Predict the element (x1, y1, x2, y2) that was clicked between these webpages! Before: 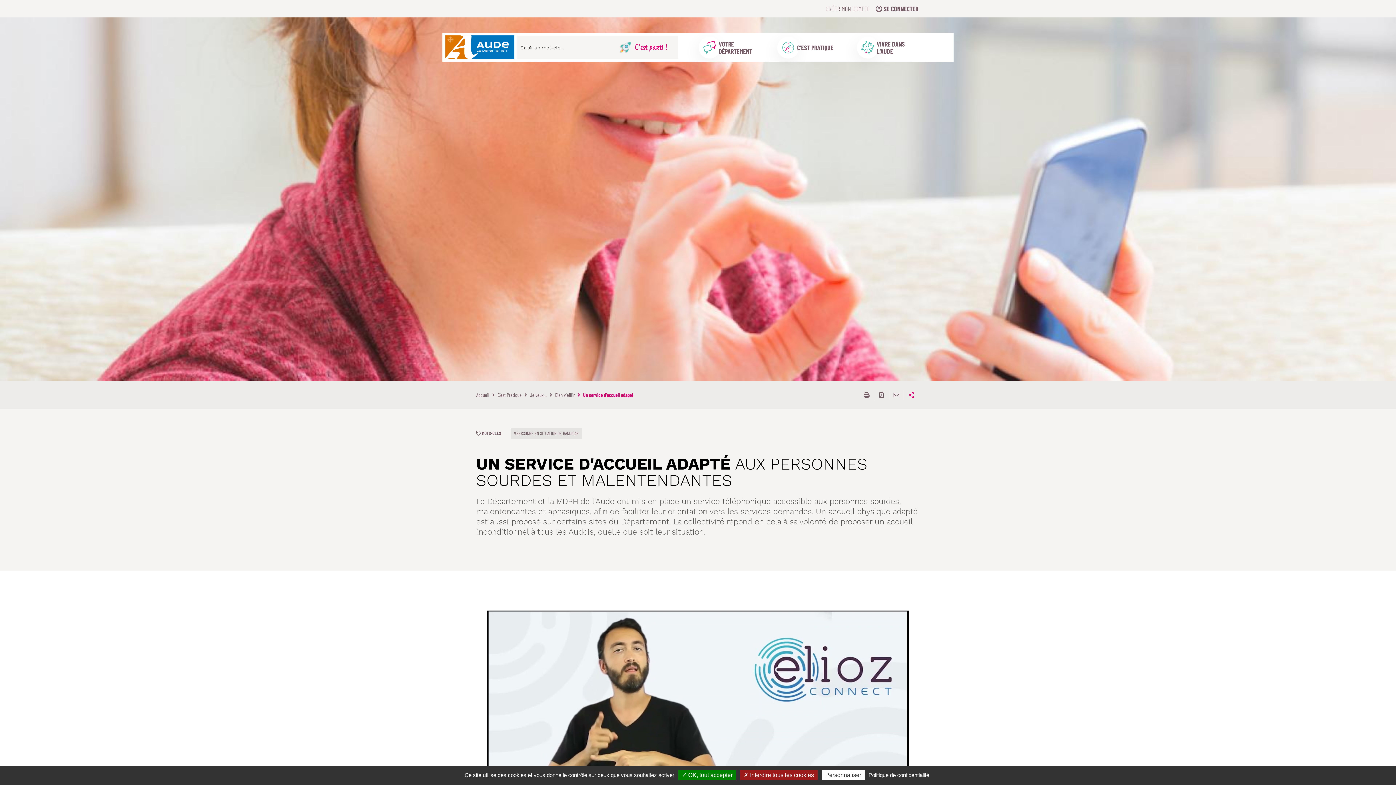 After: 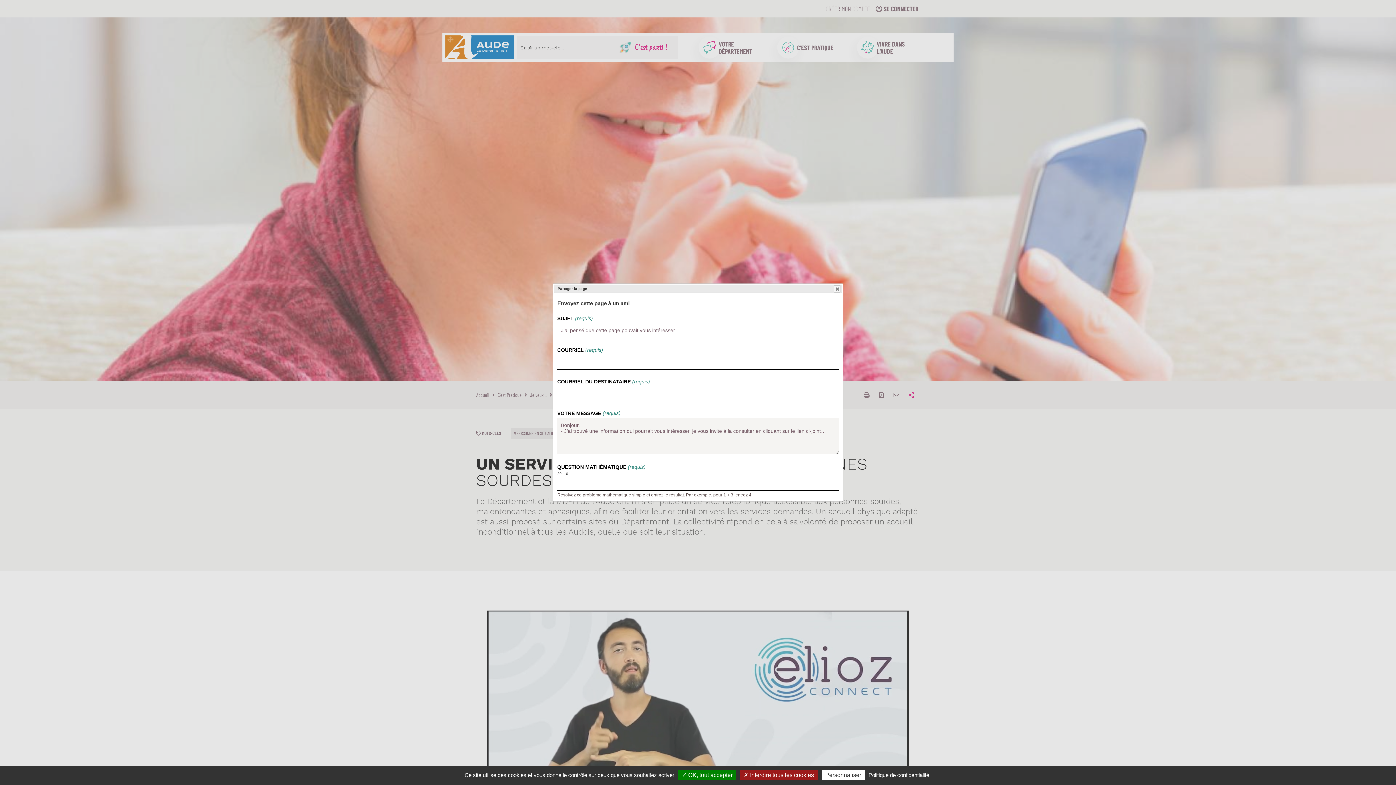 Action: bbox: (889, 389, 903, 400) label: Partager cette page par e-mail